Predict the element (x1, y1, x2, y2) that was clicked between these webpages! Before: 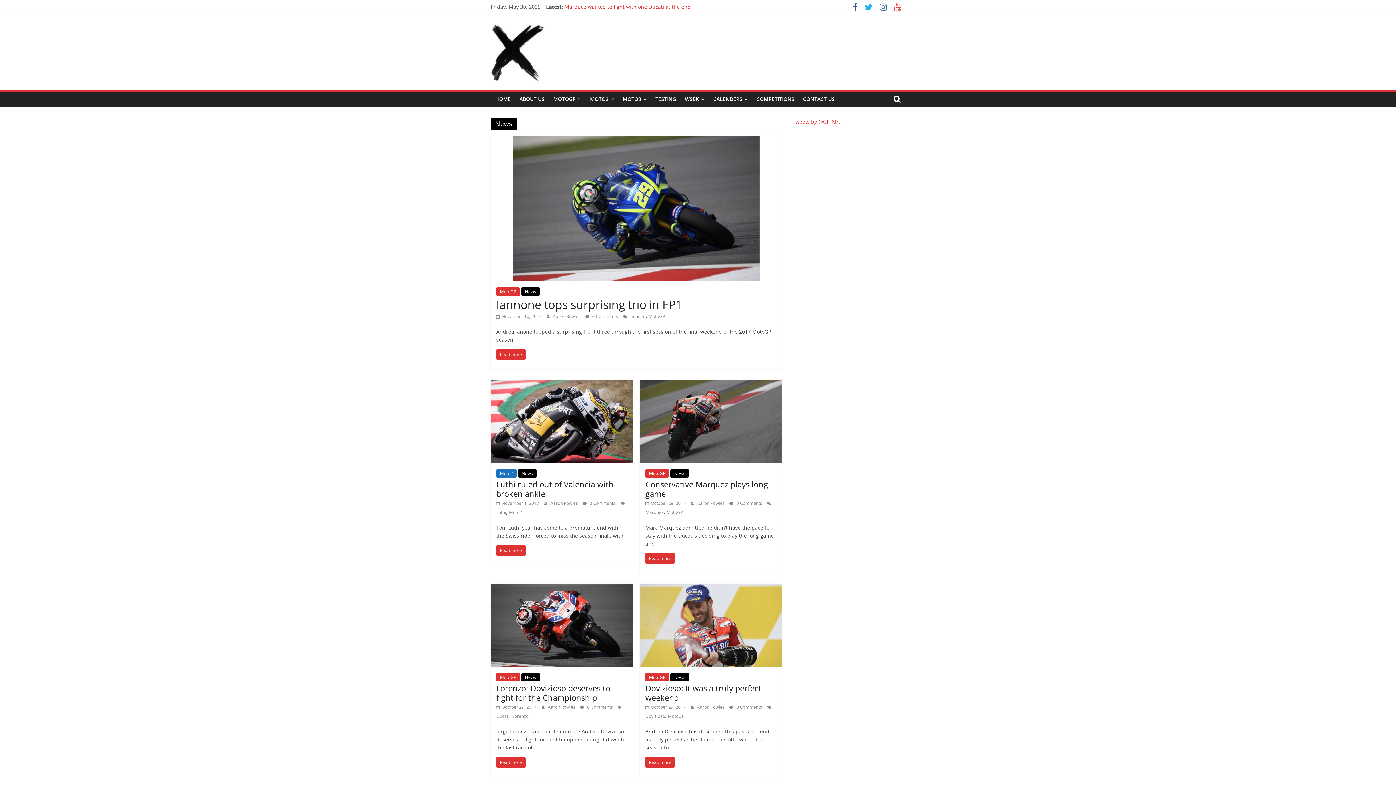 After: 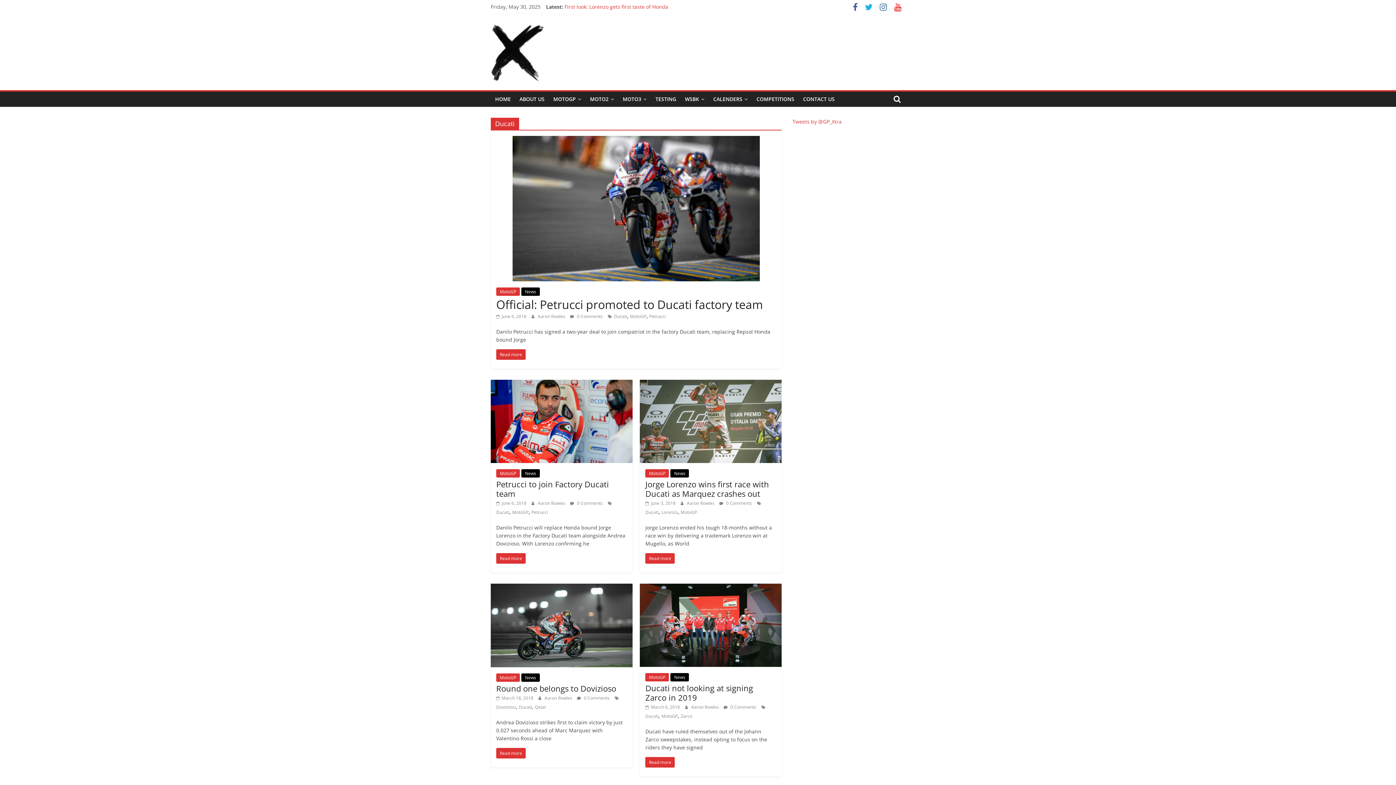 Action: bbox: (496, 713, 509, 719) label: Ducati